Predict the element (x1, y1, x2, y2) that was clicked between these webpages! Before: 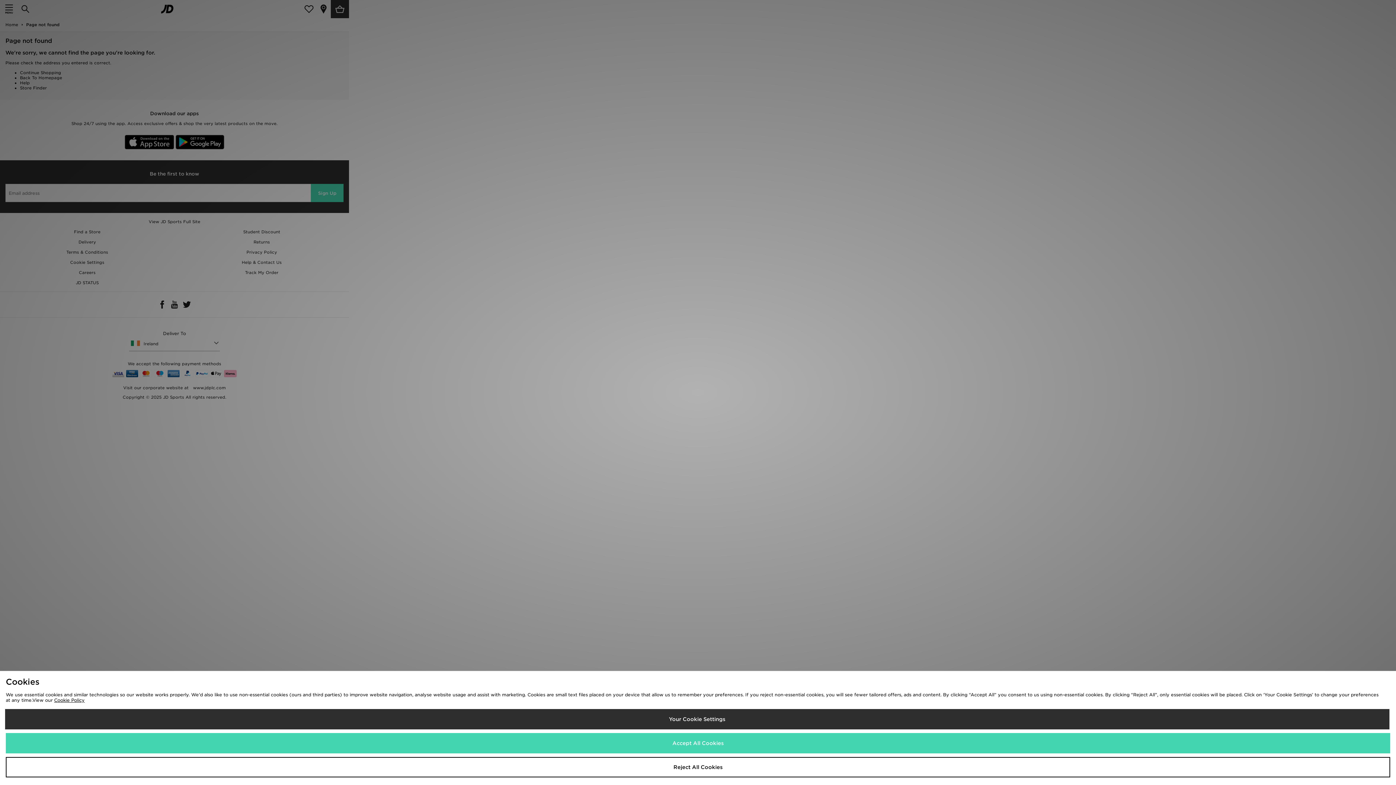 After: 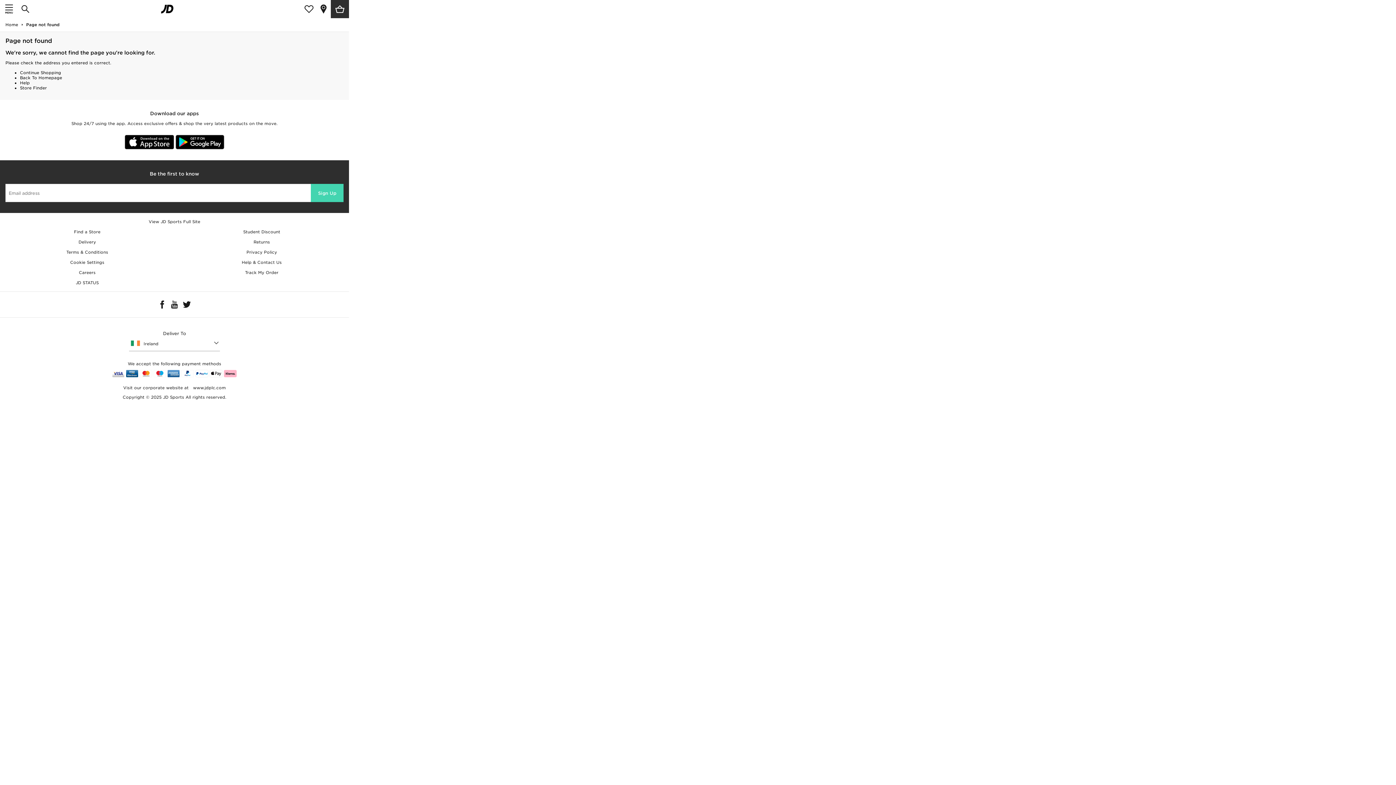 Action: label: Reject All Cookies bbox: (5, 757, 1390, 777)